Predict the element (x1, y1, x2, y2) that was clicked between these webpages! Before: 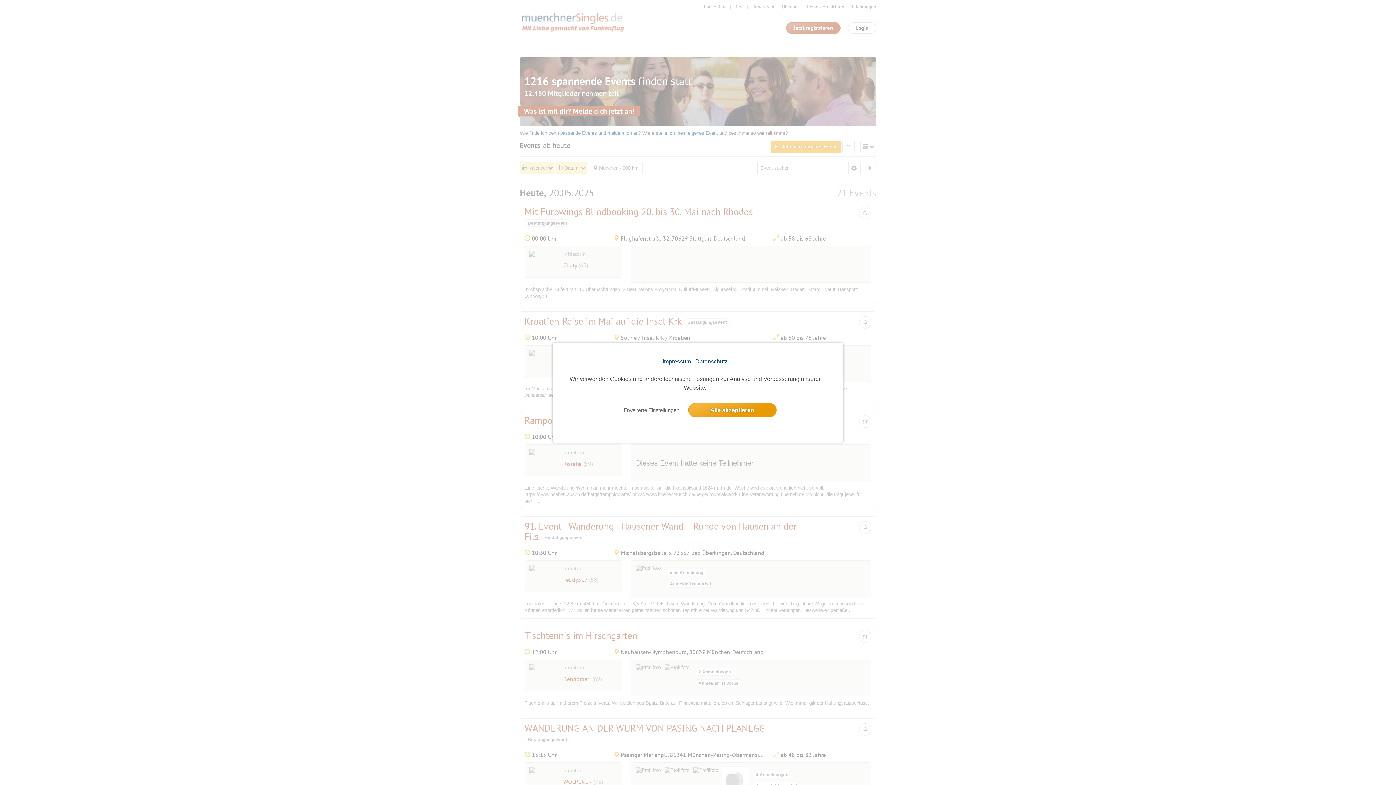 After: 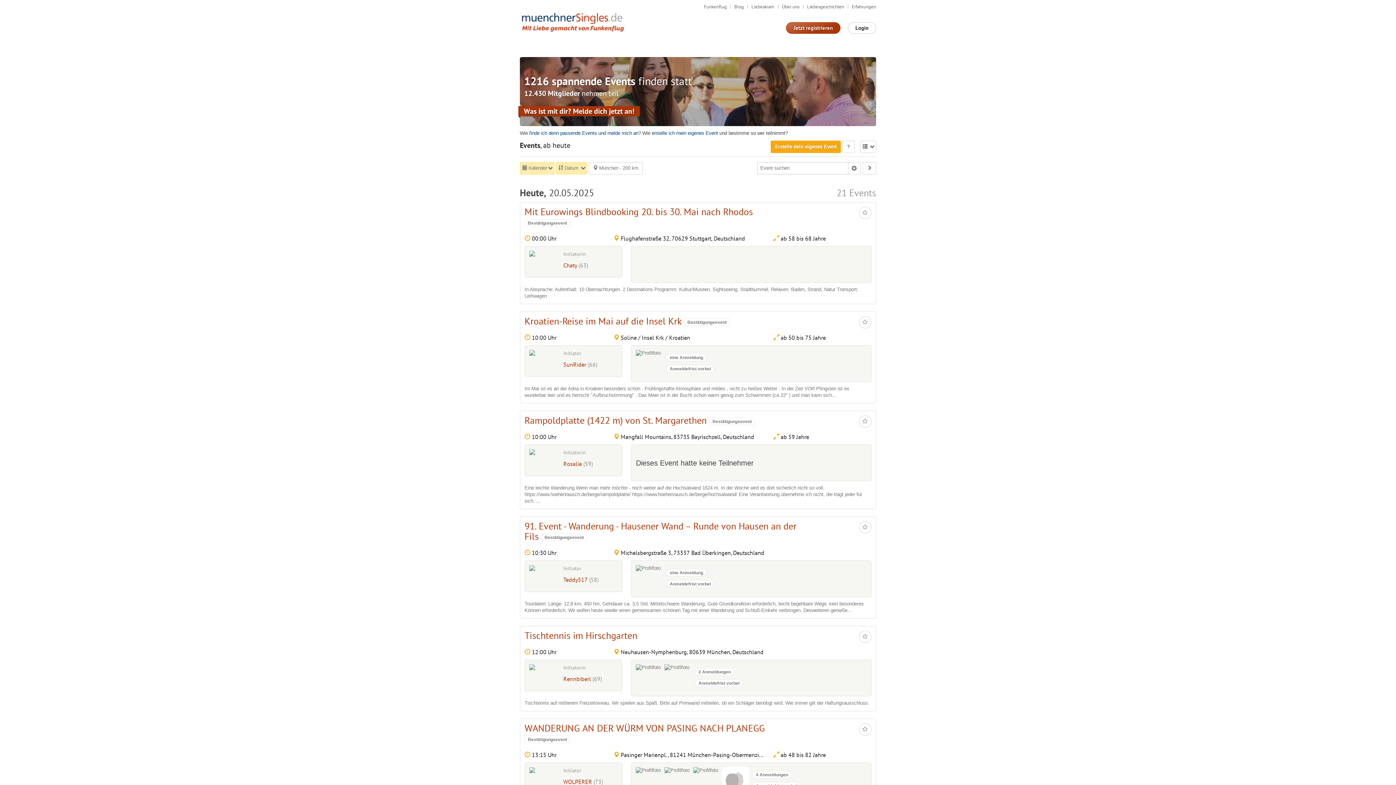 Action: label: allow cookie message bbox: (688, 403, 776, 417)